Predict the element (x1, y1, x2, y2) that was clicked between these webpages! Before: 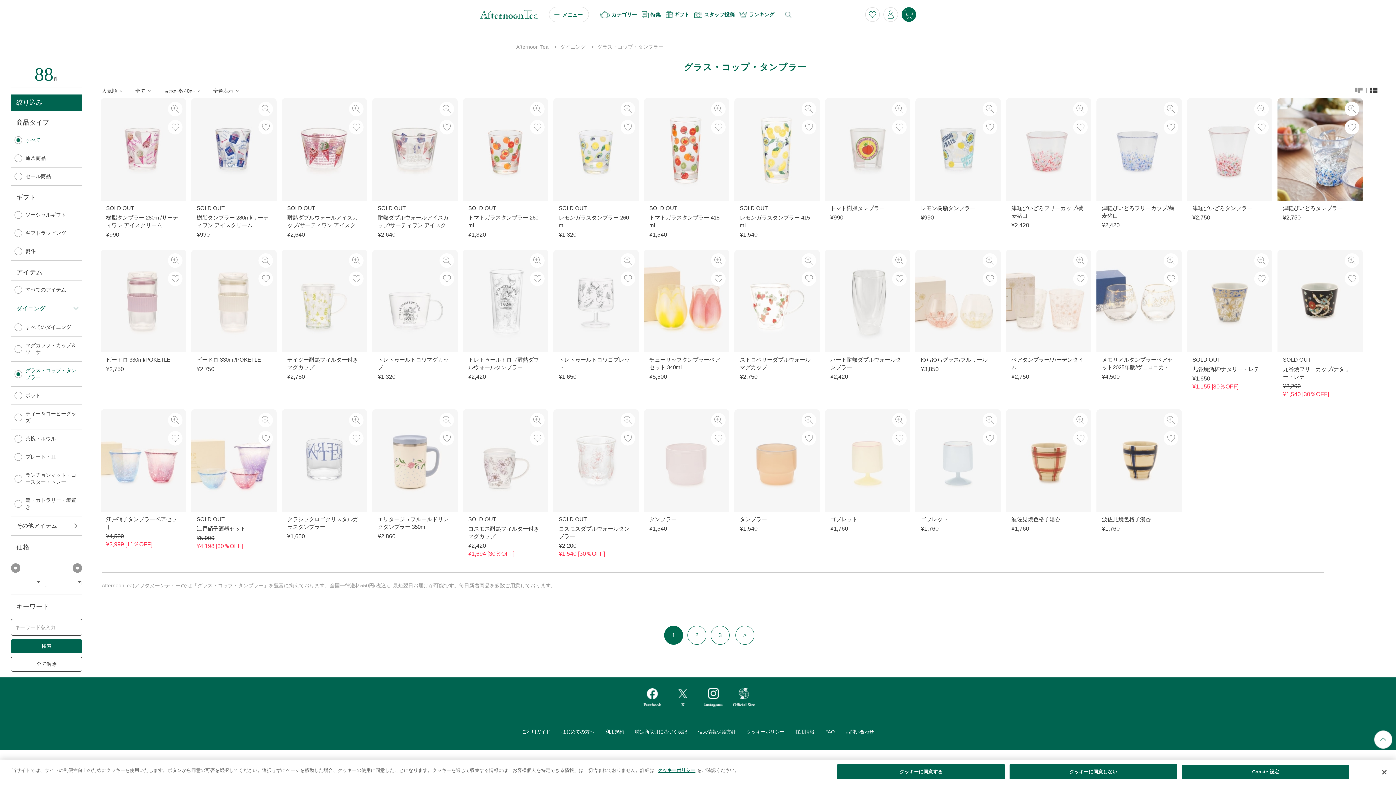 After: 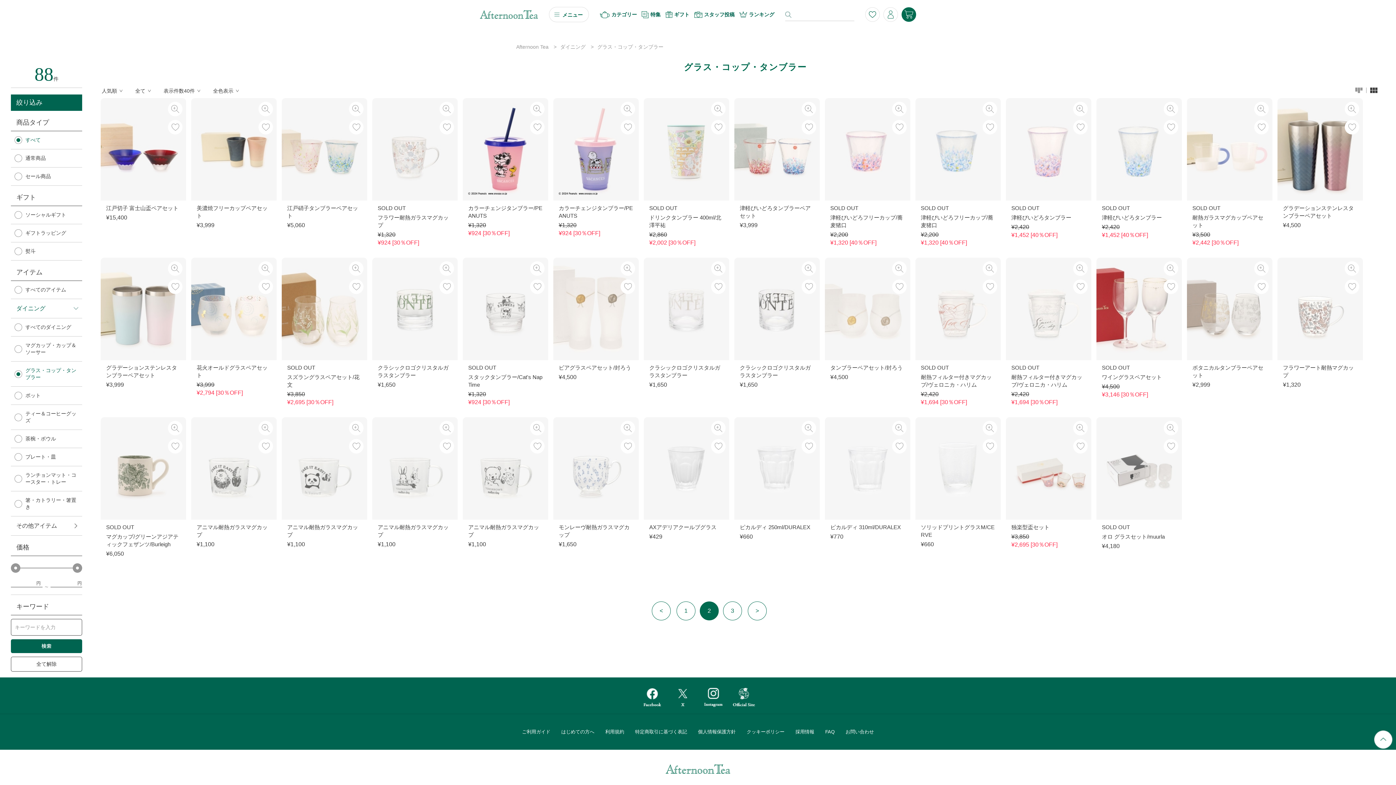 Action: bbox: (735, 626, 754, 645) label: >